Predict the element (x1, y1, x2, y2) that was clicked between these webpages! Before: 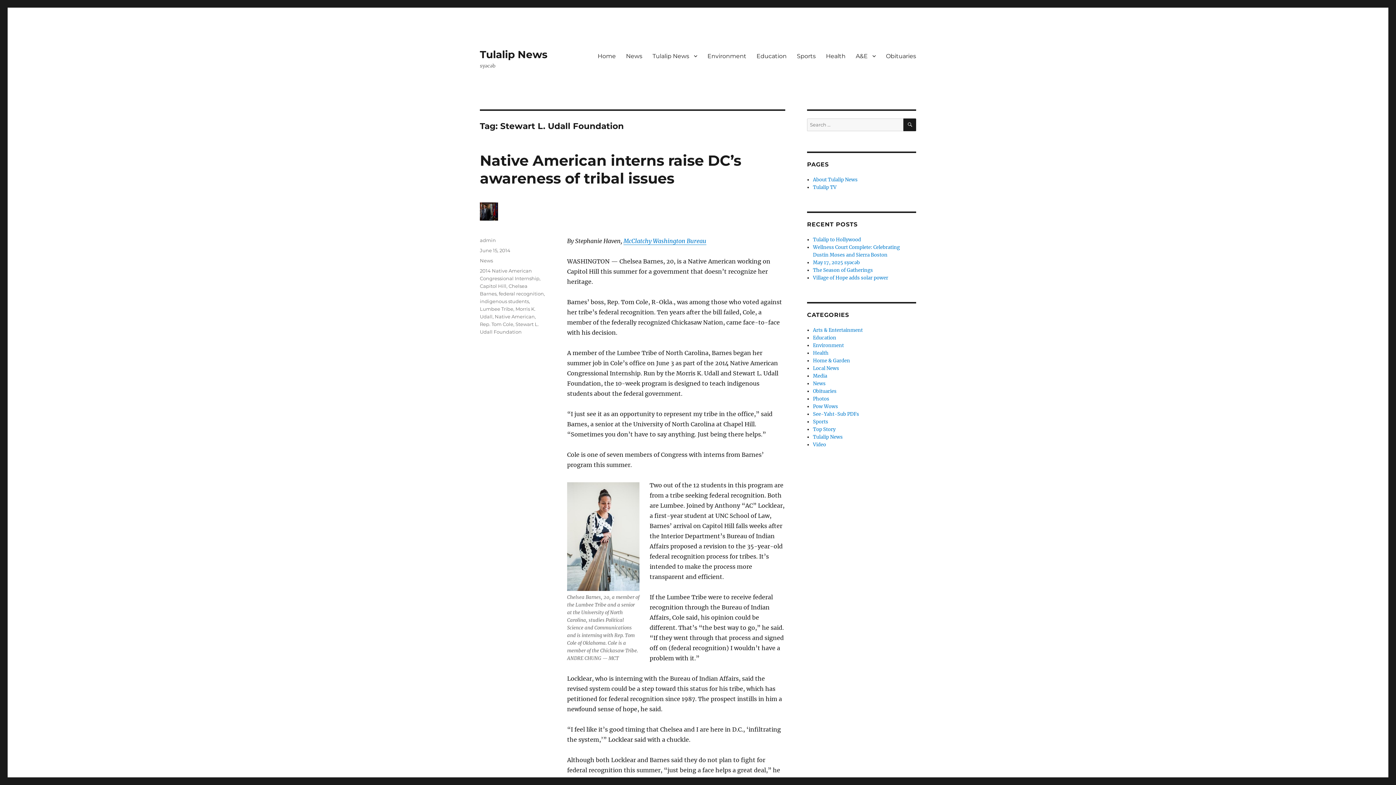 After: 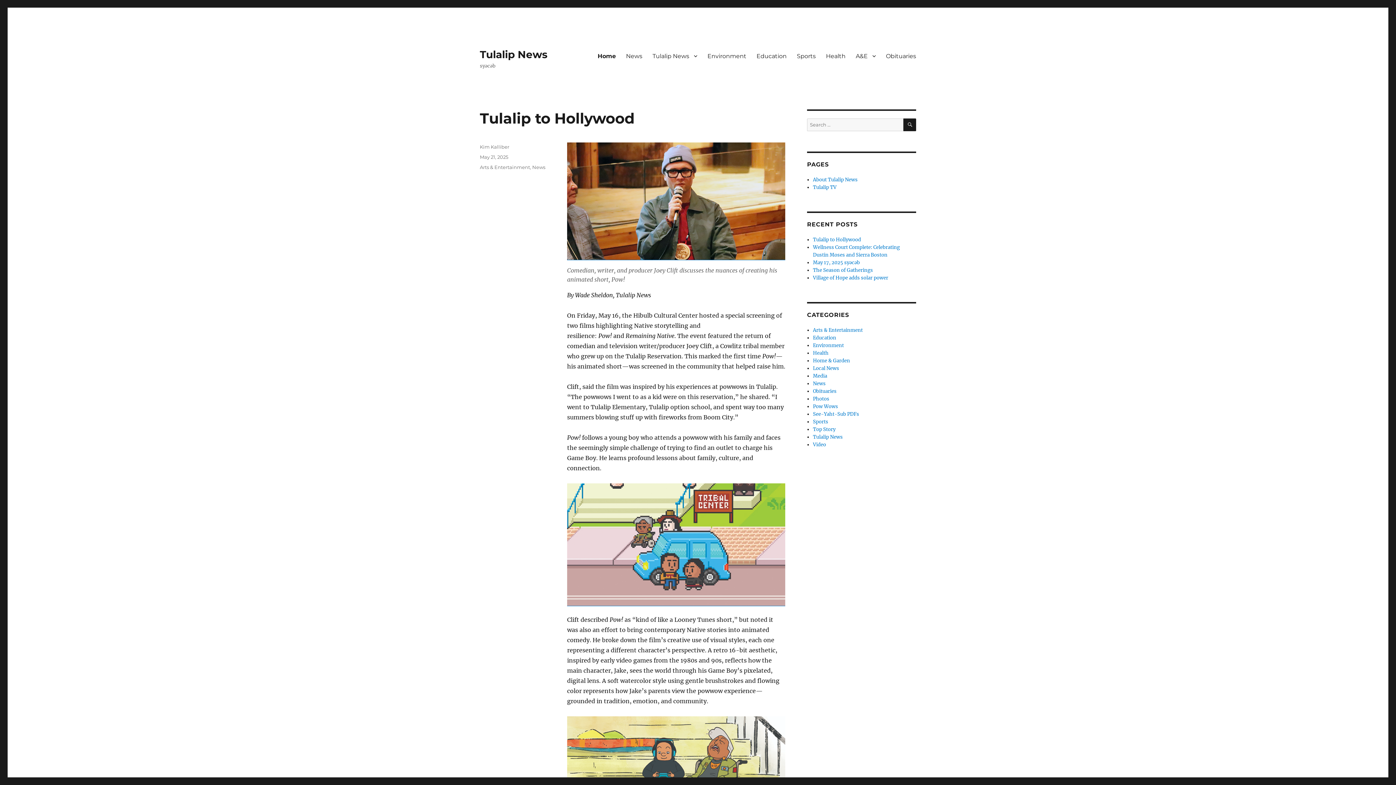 Action: label: Tulalip News bbox: (480, 48, 547, 60)